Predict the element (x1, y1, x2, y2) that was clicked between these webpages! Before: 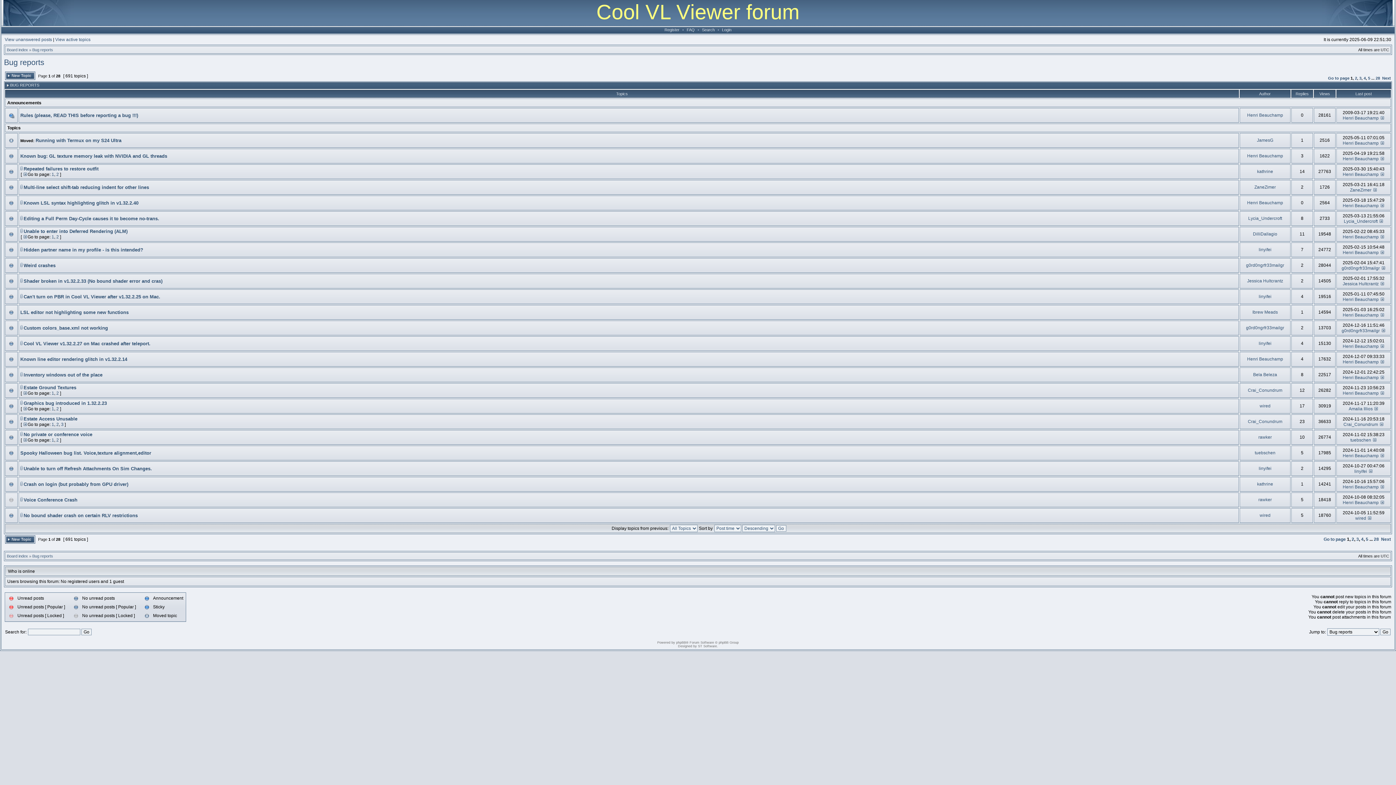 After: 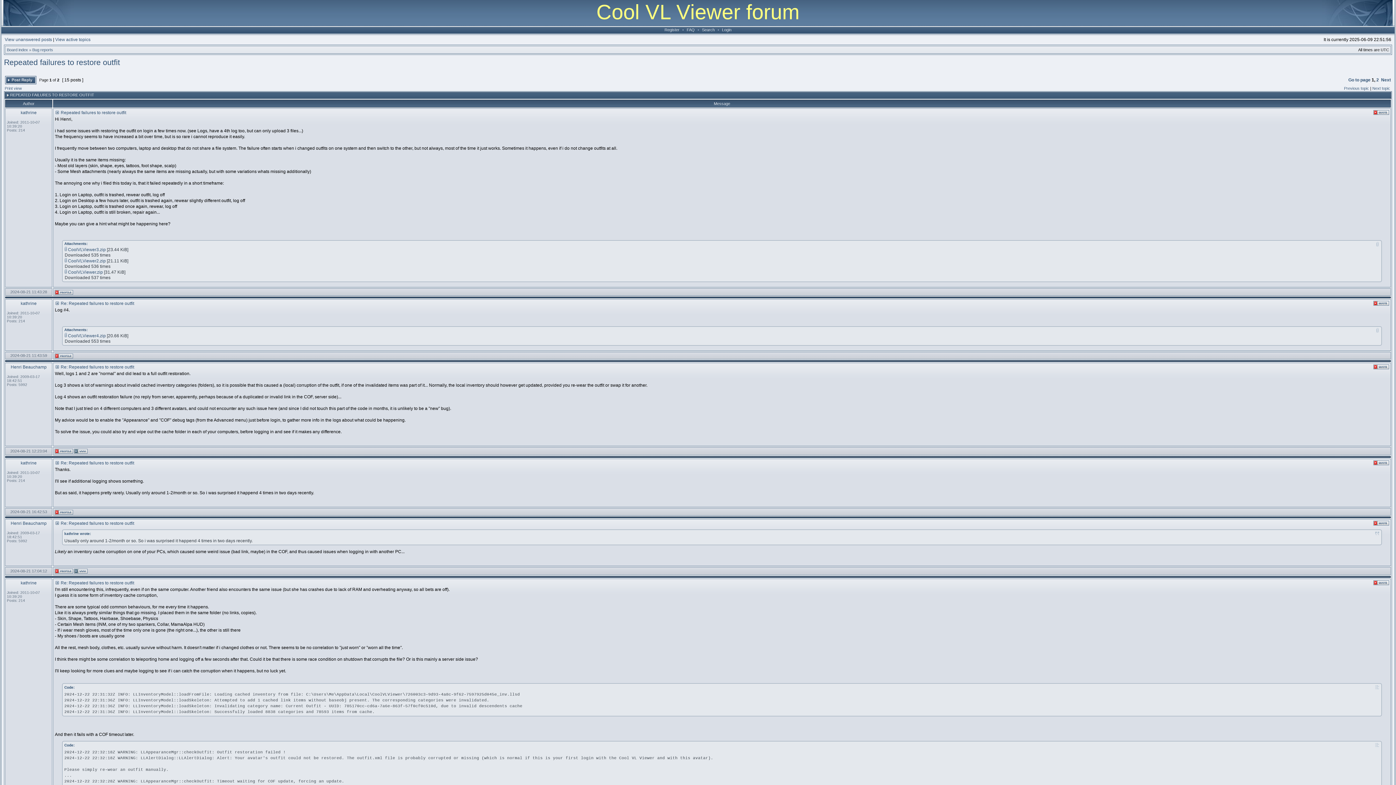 Action: bbox: (23, 166, 98, 171) label: Repeated failures to restore outfit